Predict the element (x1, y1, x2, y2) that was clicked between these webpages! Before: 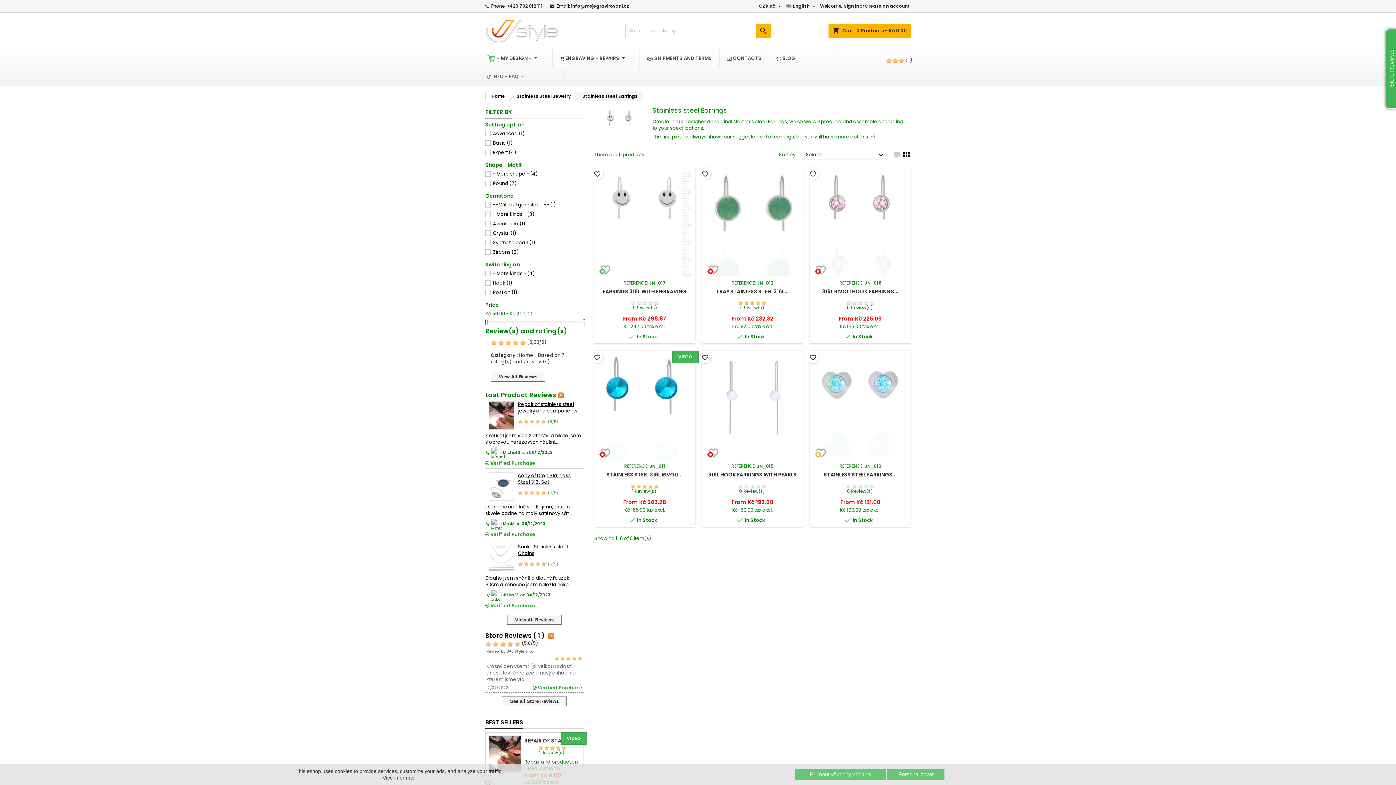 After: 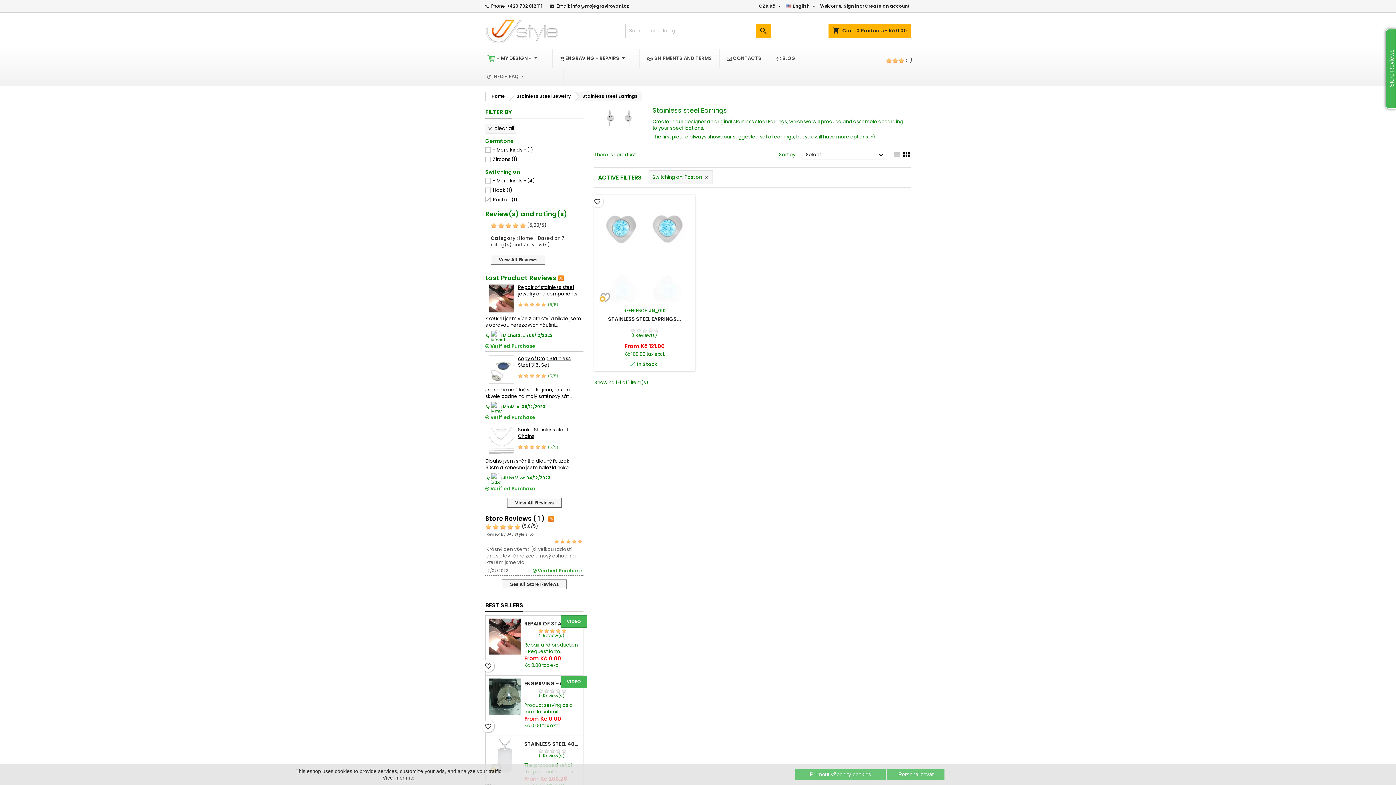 Action: bbox: (493, 289, 517, 296) label: Post on (1)